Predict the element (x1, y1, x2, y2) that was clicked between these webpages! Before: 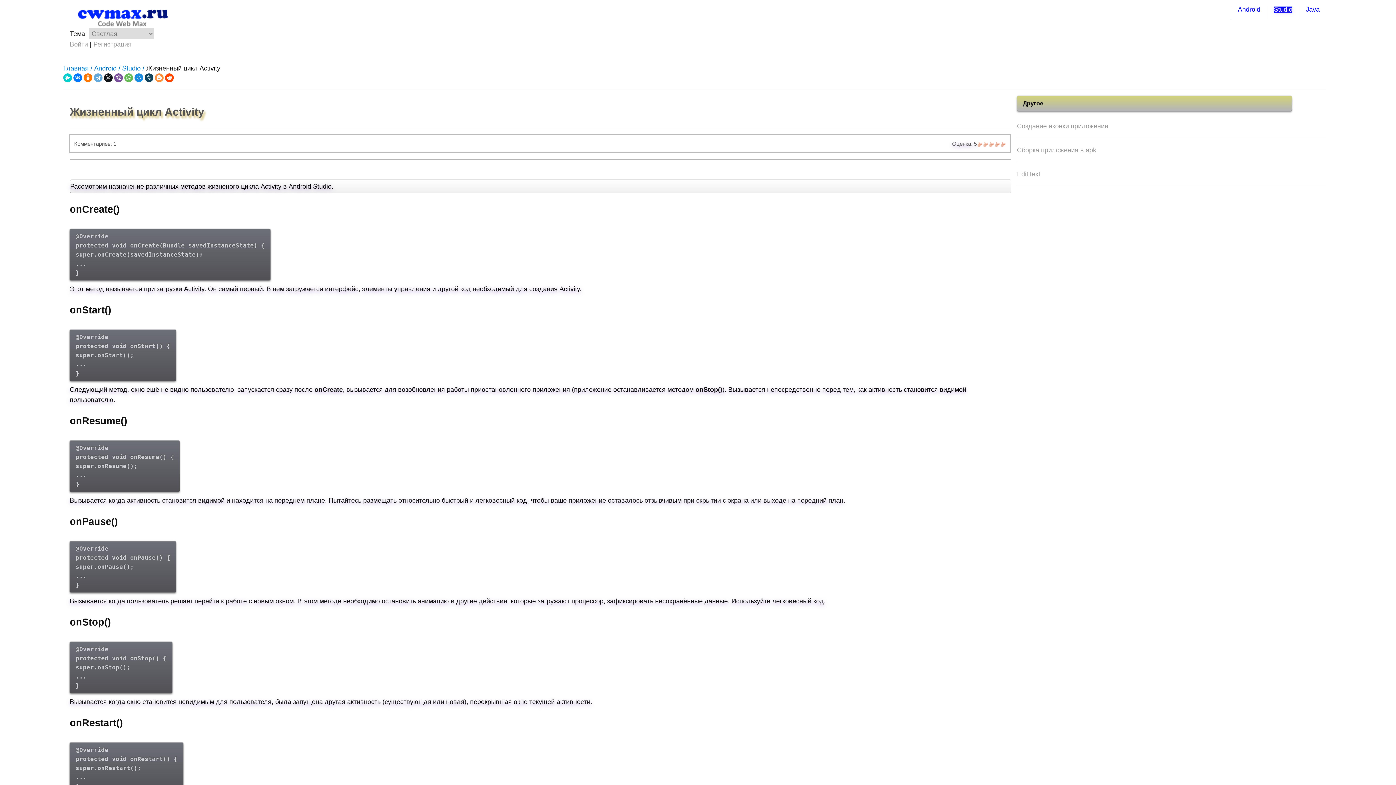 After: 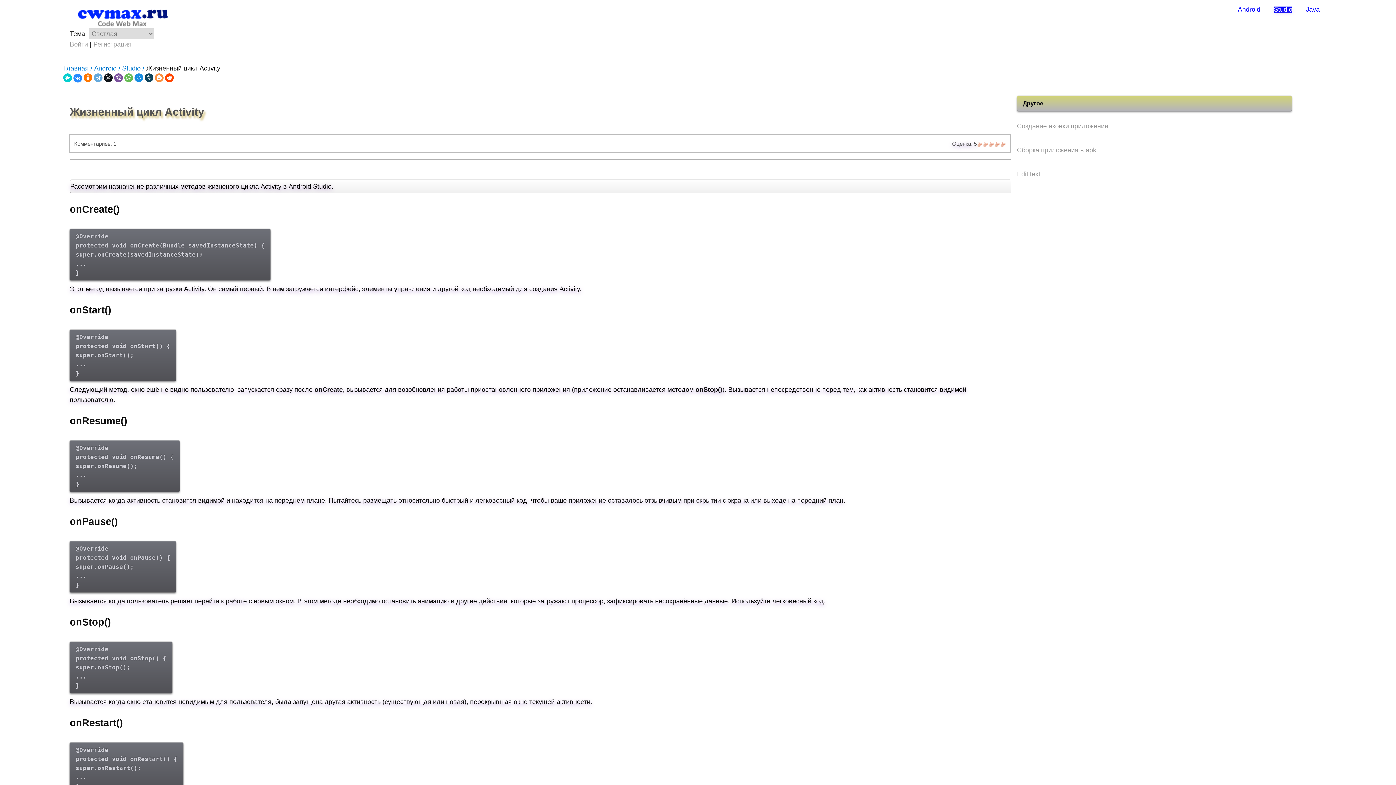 Action: bbox: (73, 73, 82, 82)